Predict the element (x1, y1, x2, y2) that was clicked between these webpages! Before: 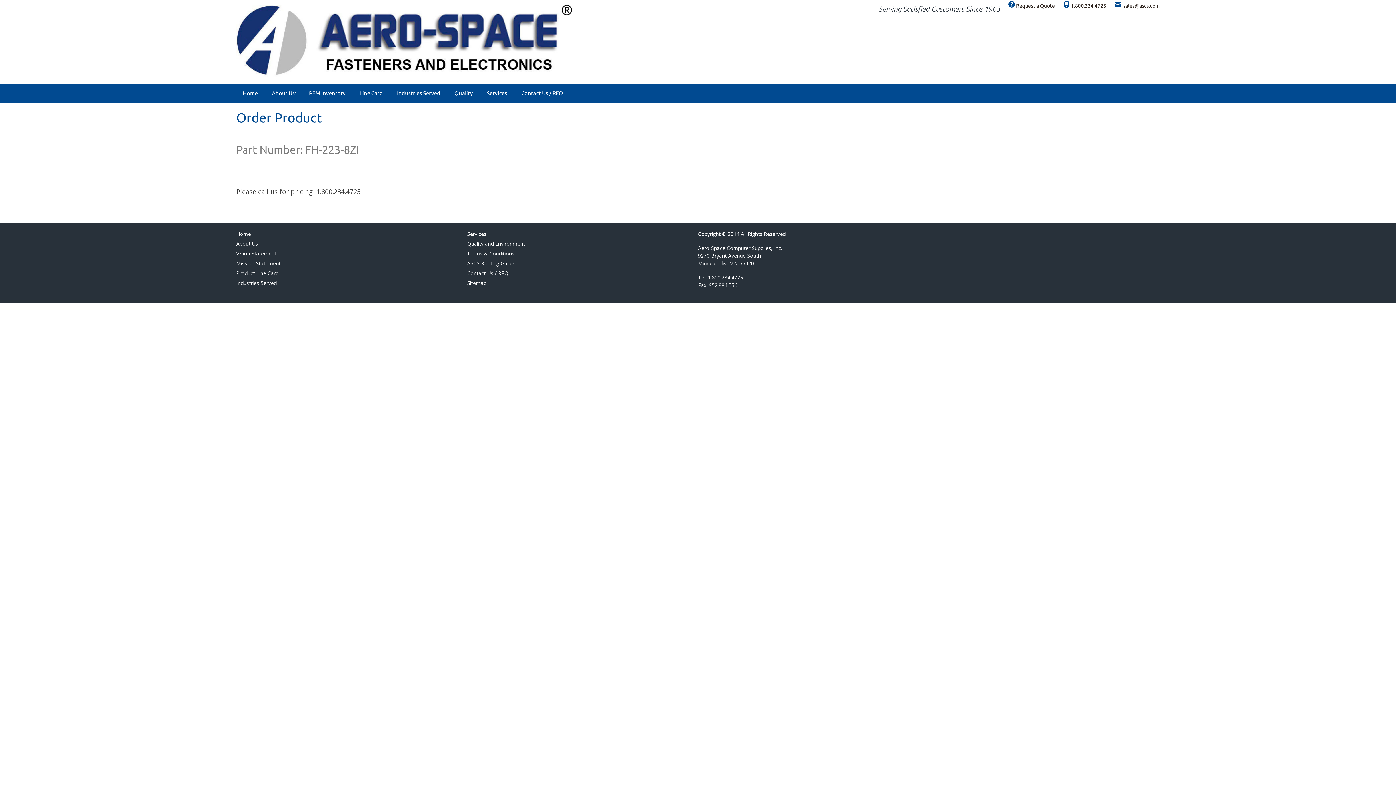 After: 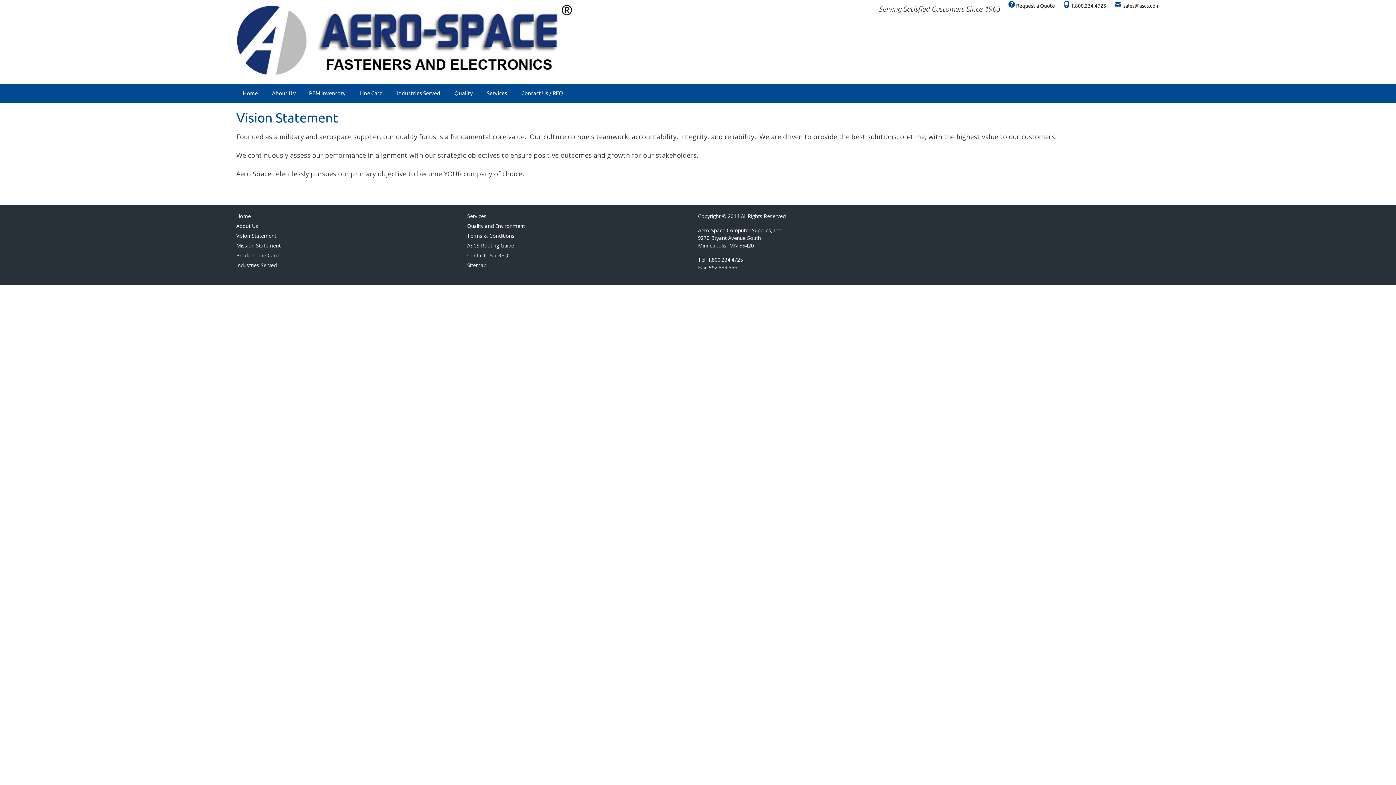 Action: label: Vision Statement bbox: (236, 250, 276, 257)